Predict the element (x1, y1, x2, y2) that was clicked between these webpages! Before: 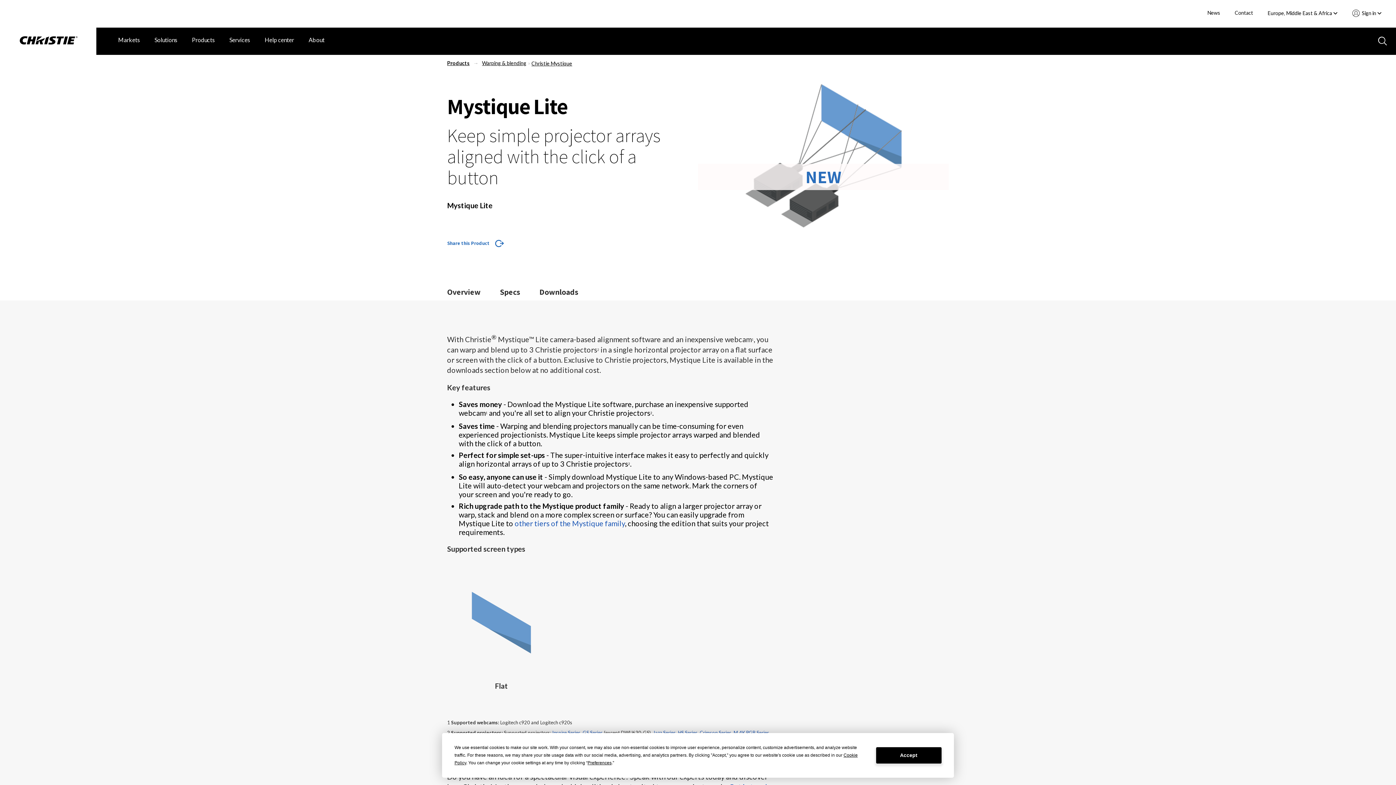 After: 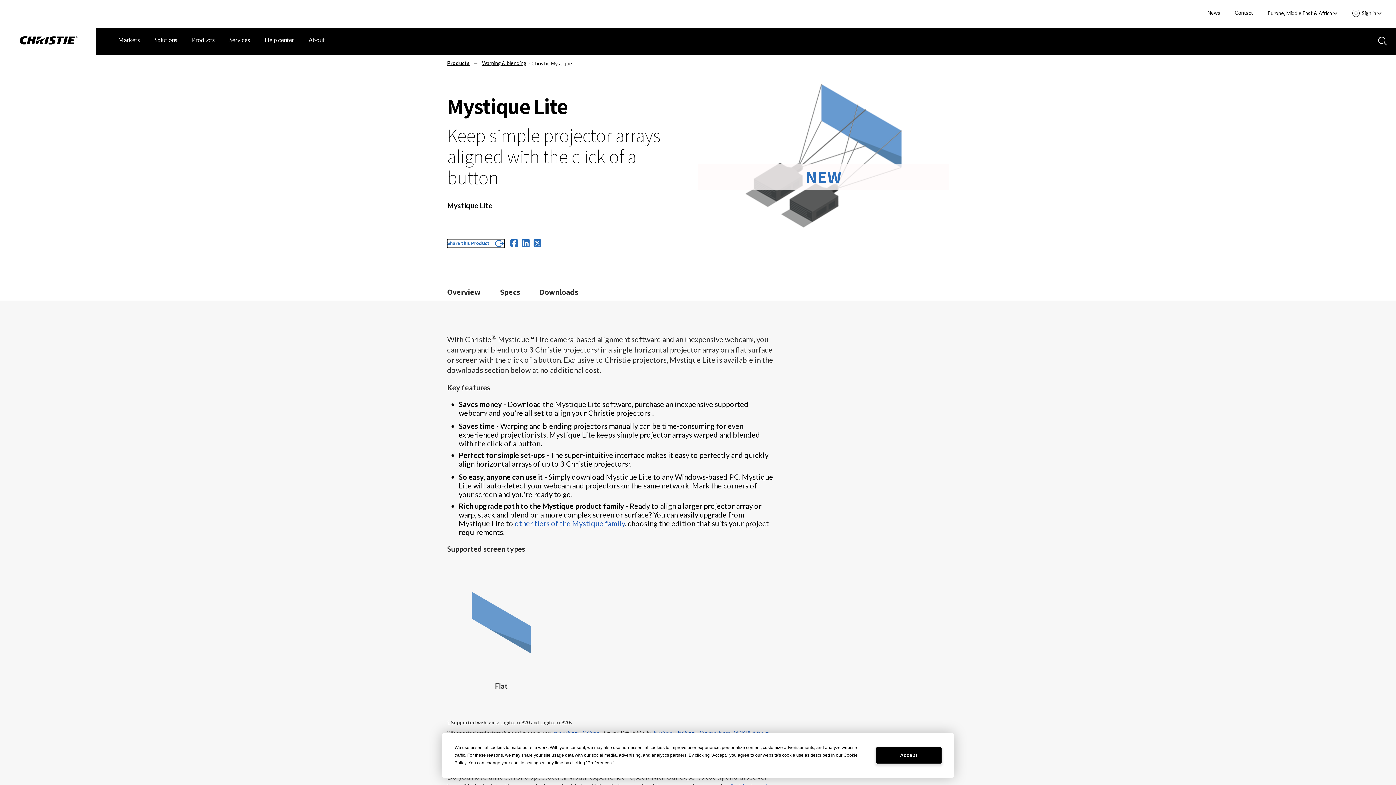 Action: bbox: (447, 239, 504, 248) label: Share this Product